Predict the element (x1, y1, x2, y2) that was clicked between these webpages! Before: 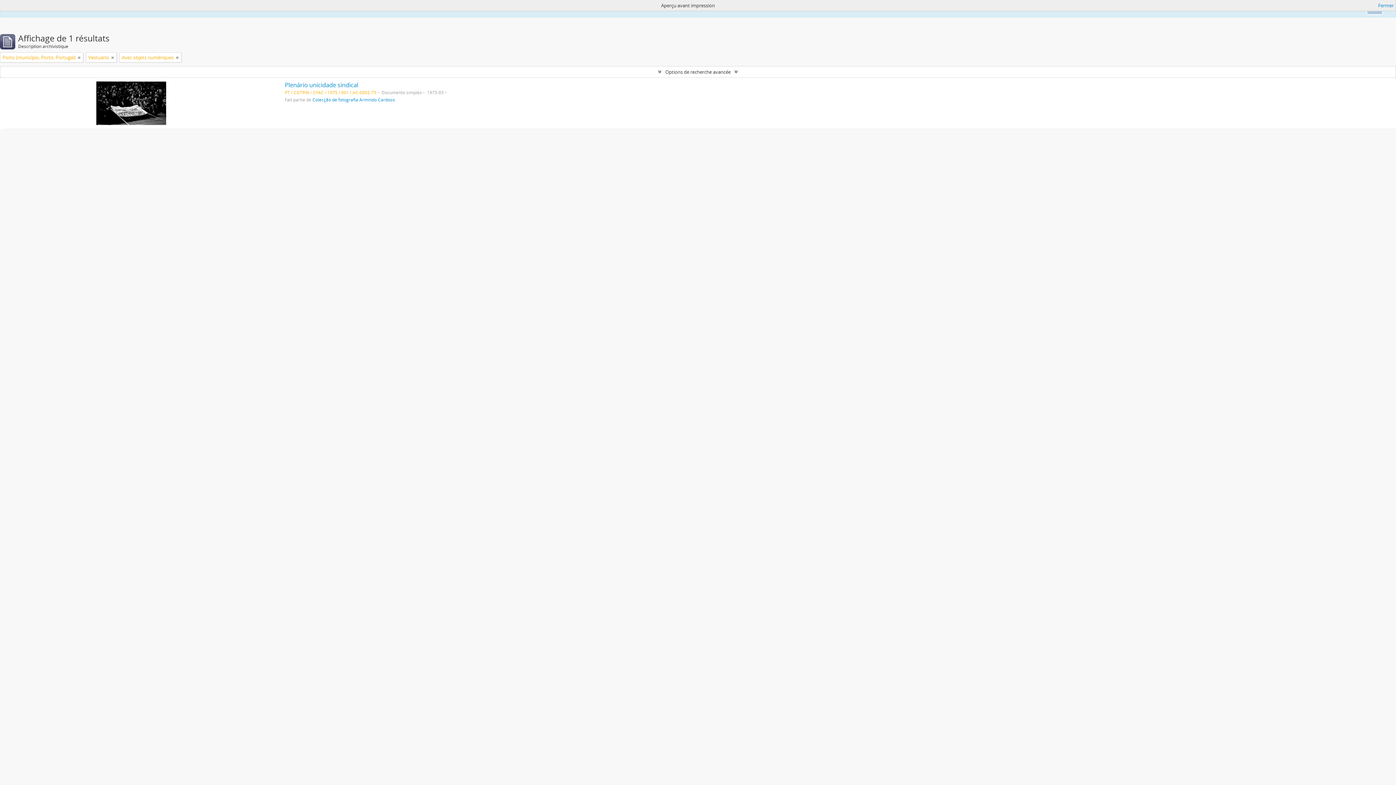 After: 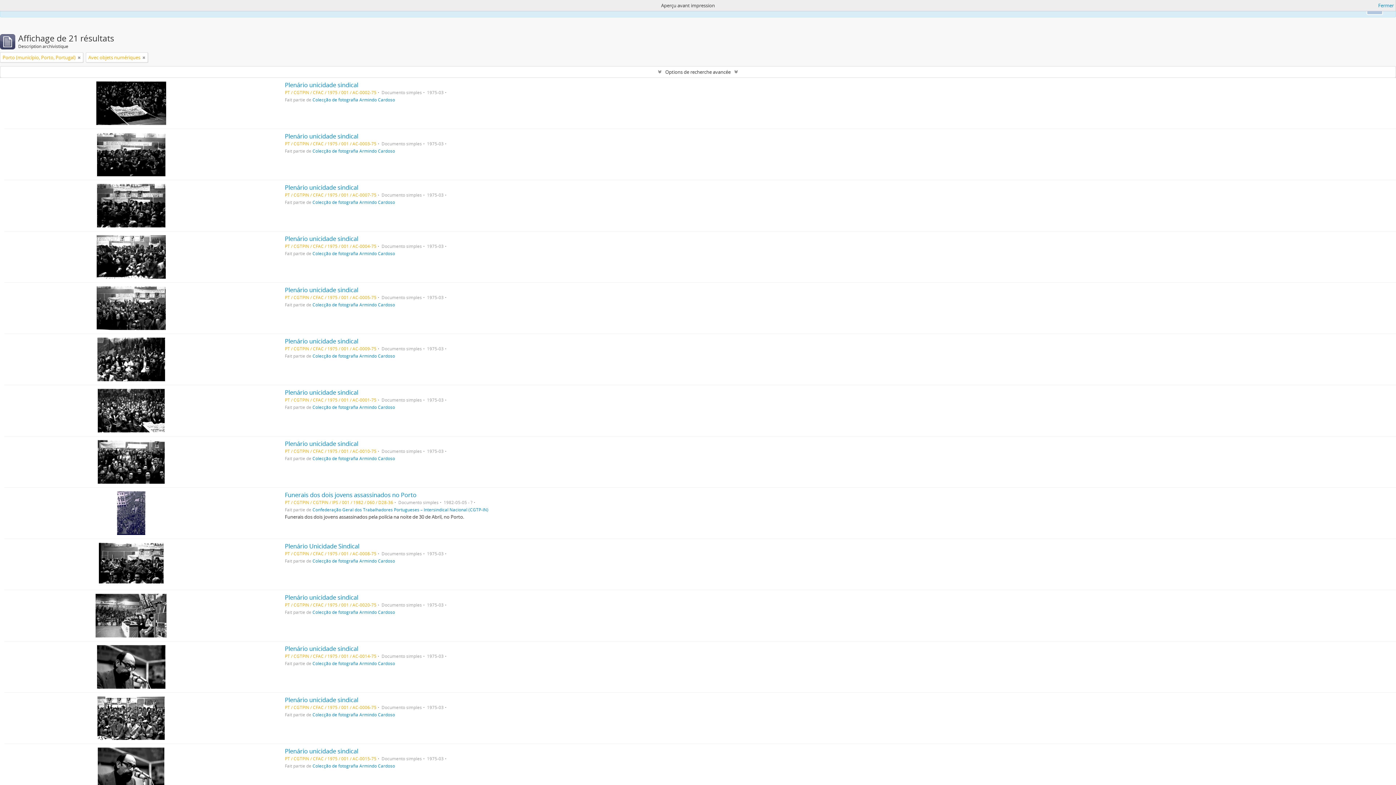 Action: bbox: (111, 53, 114, 61)